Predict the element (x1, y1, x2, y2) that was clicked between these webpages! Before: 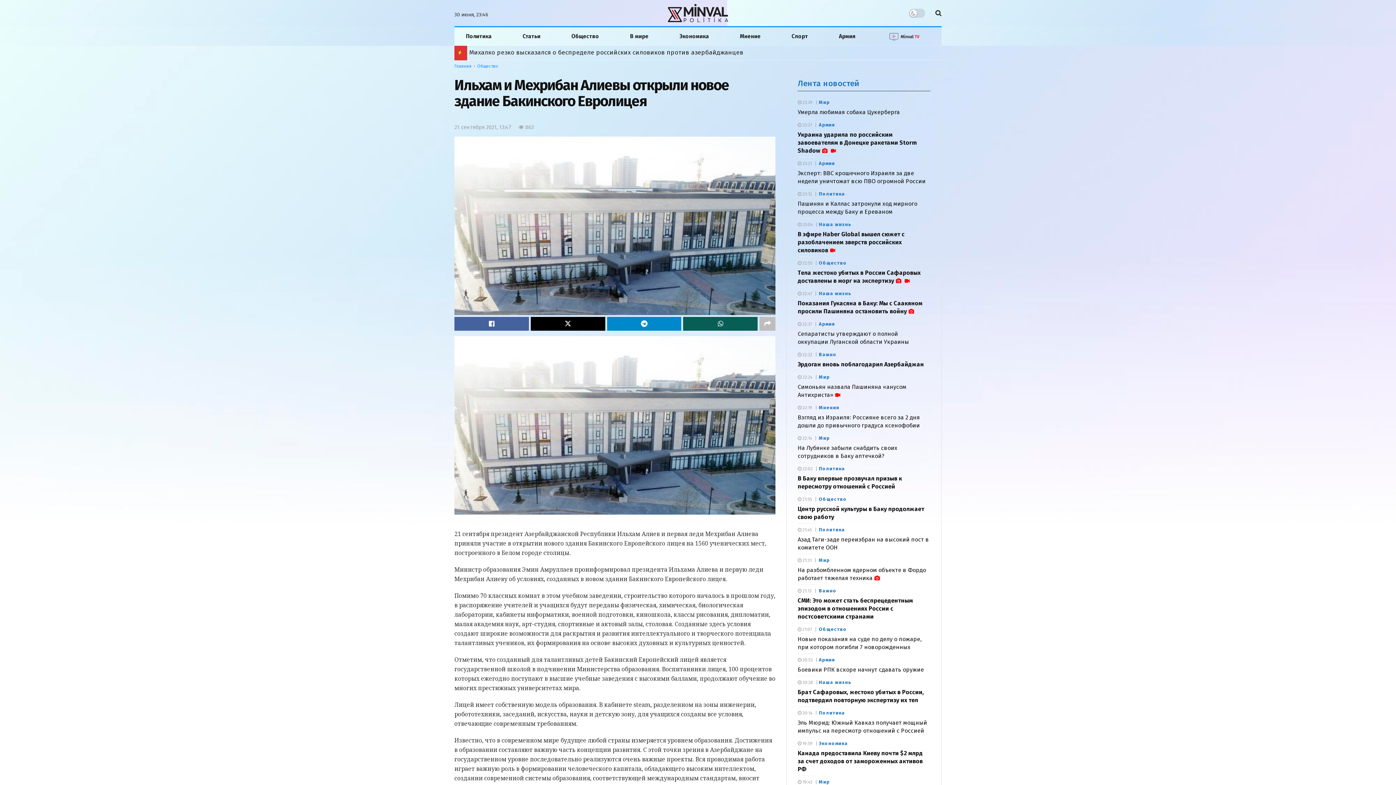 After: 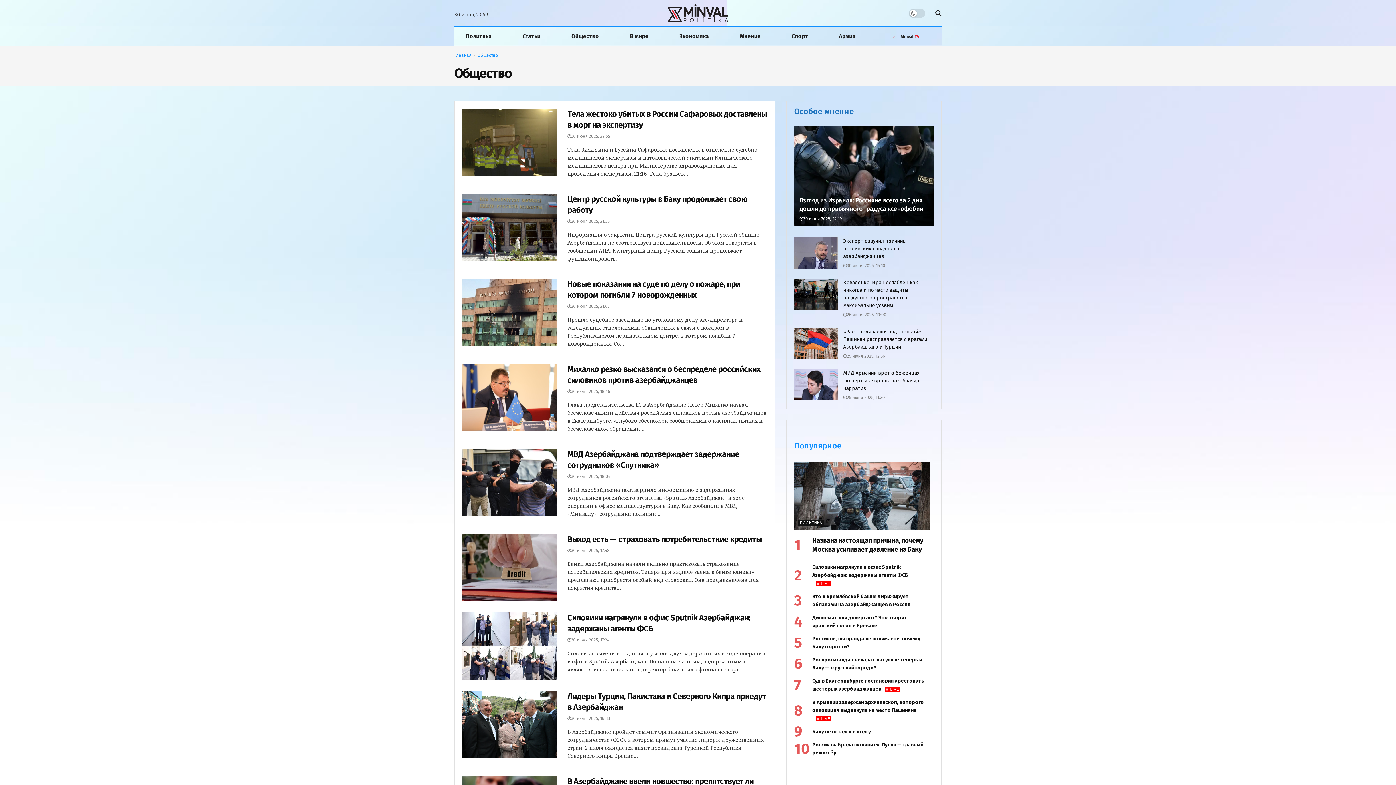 Action: bbox: (819, 495, 847, 503) label: Общество